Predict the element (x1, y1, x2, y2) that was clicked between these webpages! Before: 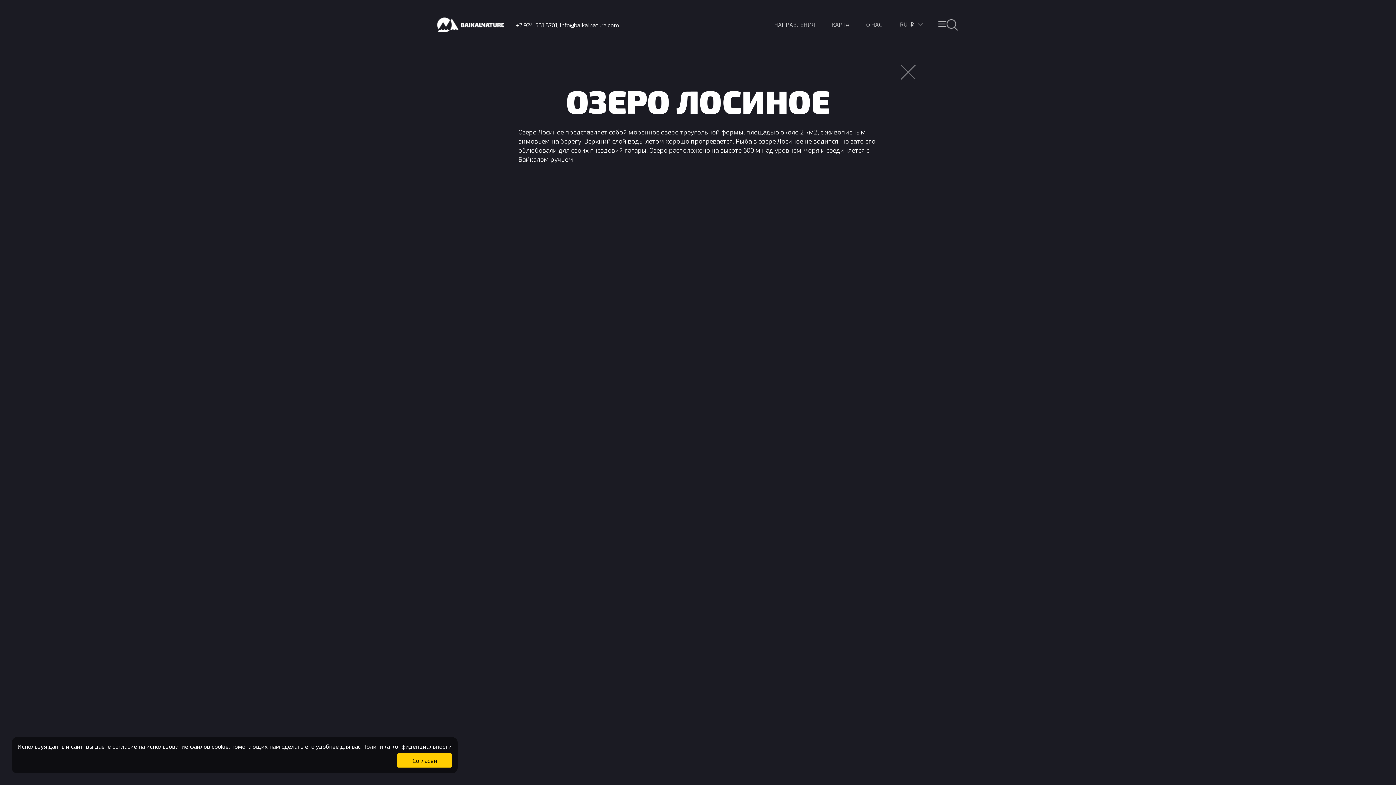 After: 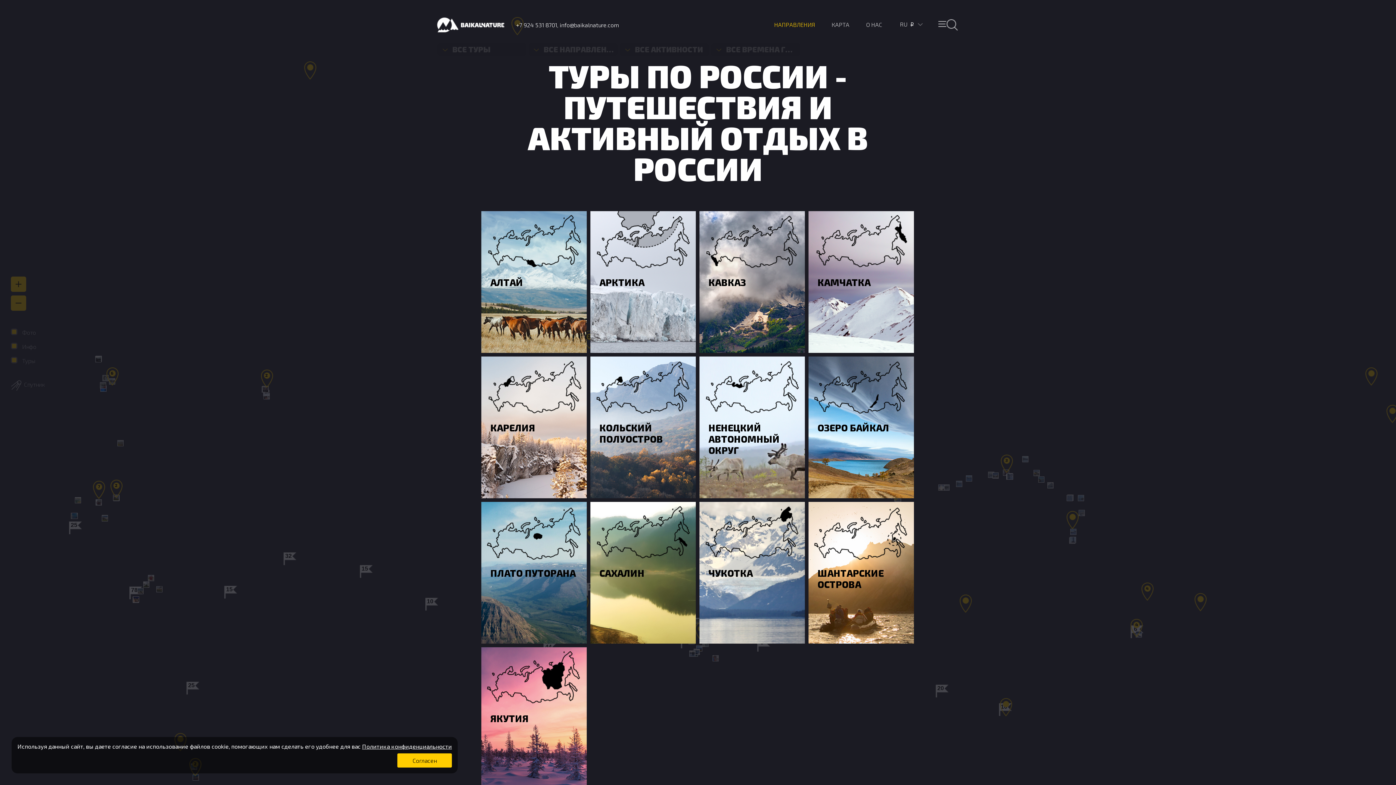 Action: bbox: (774, 21, 815, 28) label: НАПРАВЛЕНИЯ